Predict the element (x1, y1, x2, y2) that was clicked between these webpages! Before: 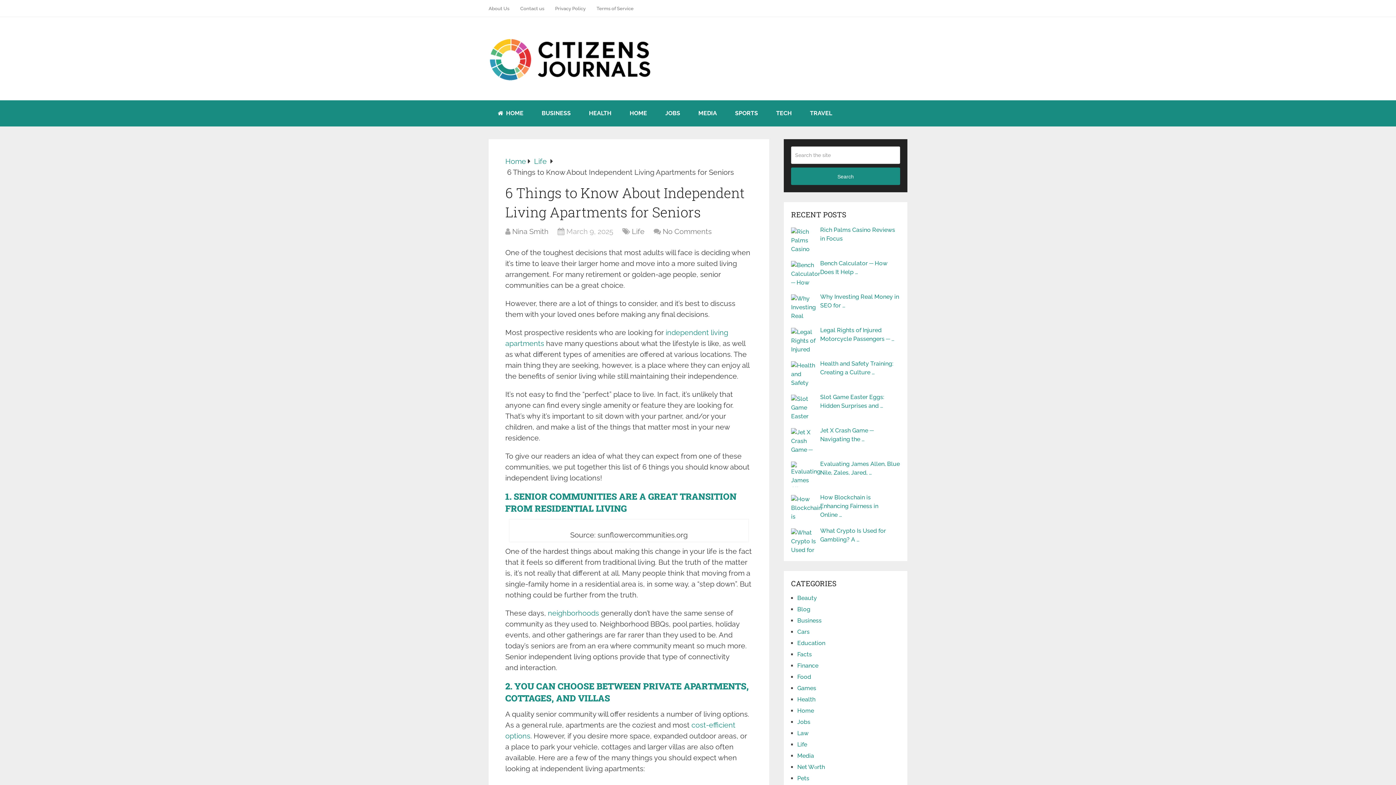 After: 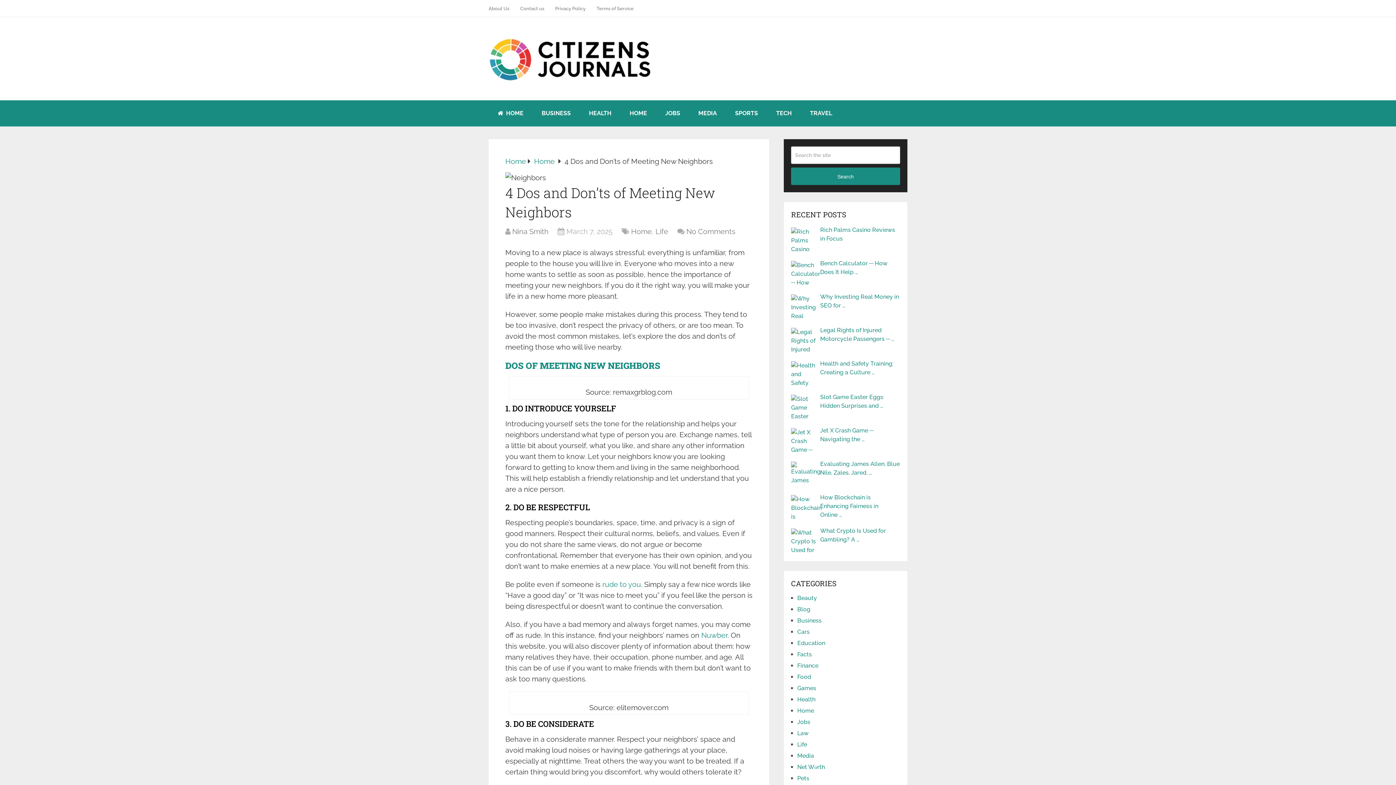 Action: label: neighborhoods bbox: (548, 609, 599, 617)